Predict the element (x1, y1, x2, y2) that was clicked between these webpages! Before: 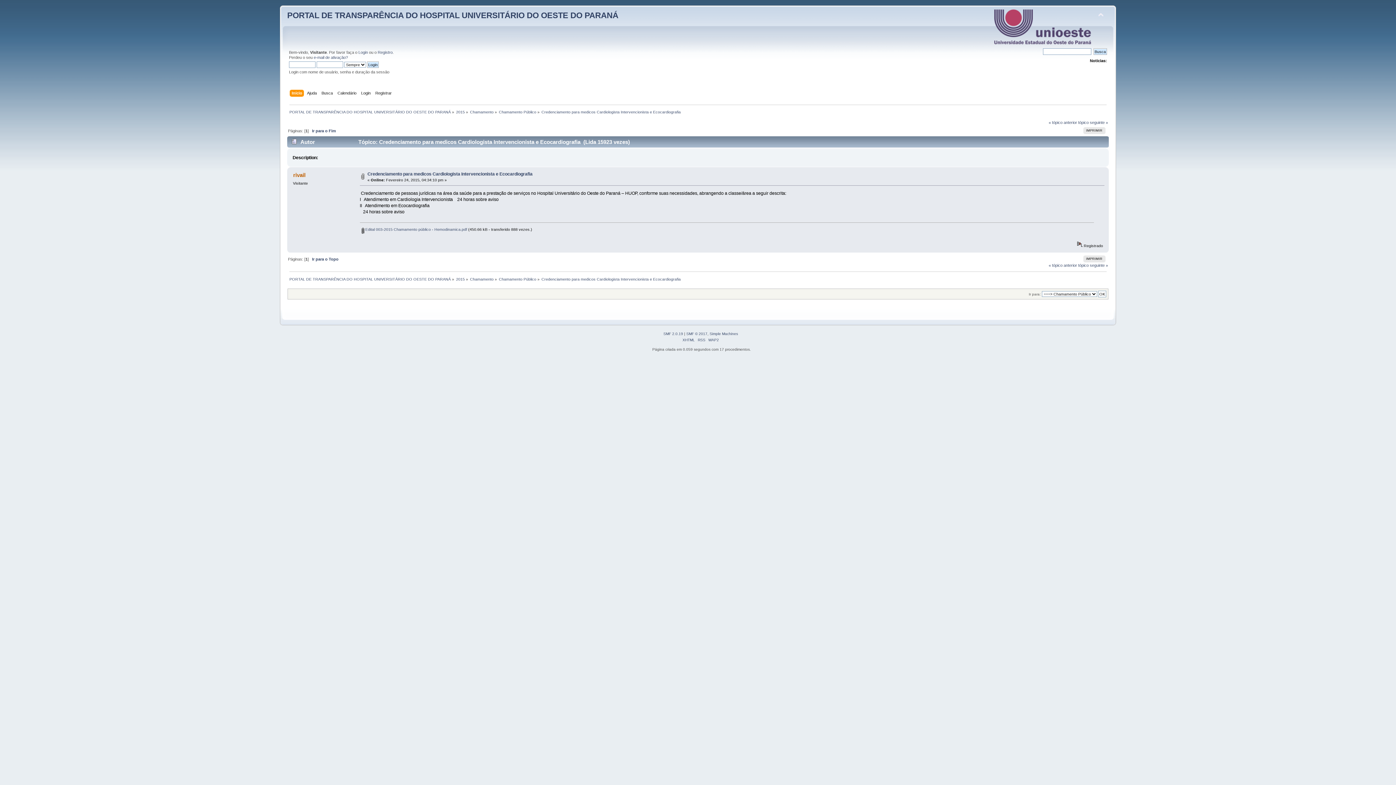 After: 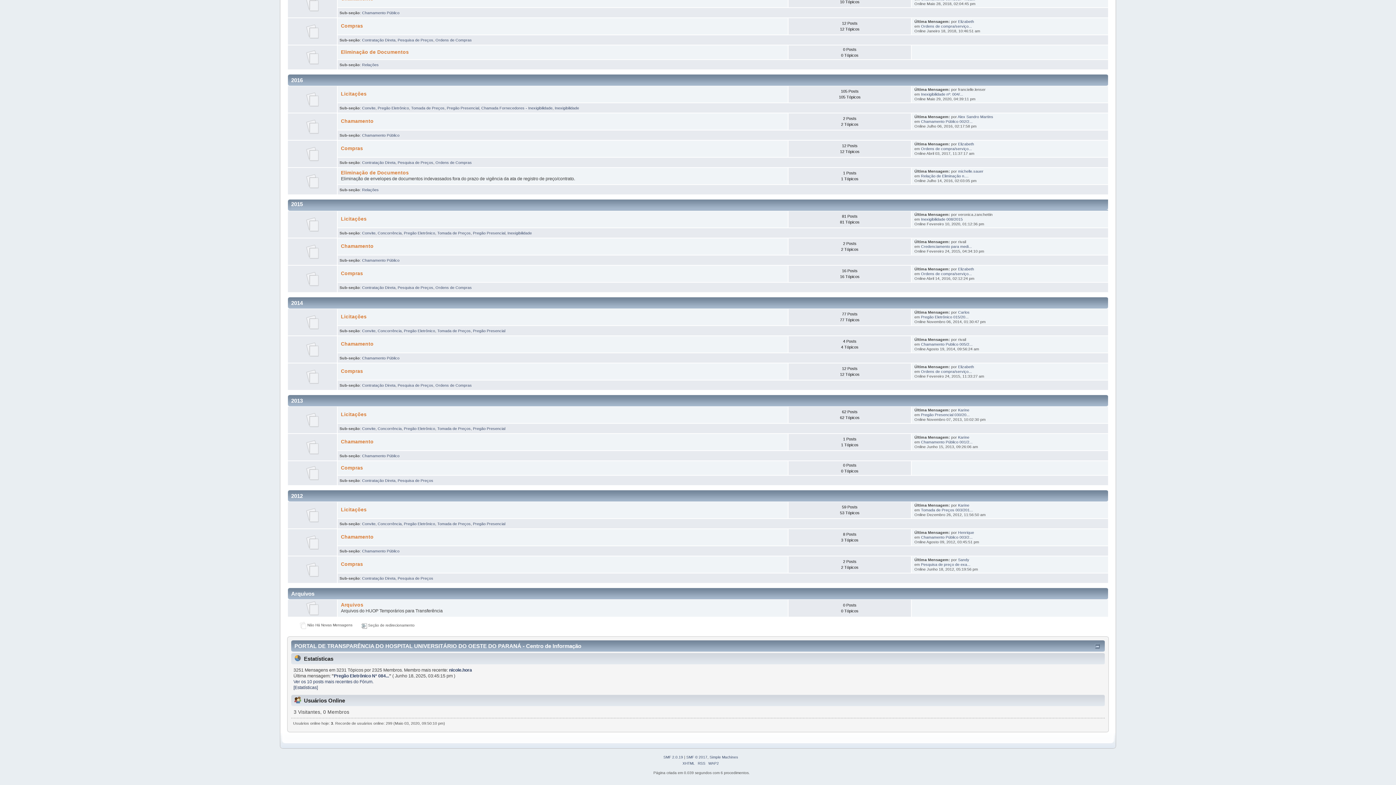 Action: bbox: (456, 276, 464, 281) label: 2015